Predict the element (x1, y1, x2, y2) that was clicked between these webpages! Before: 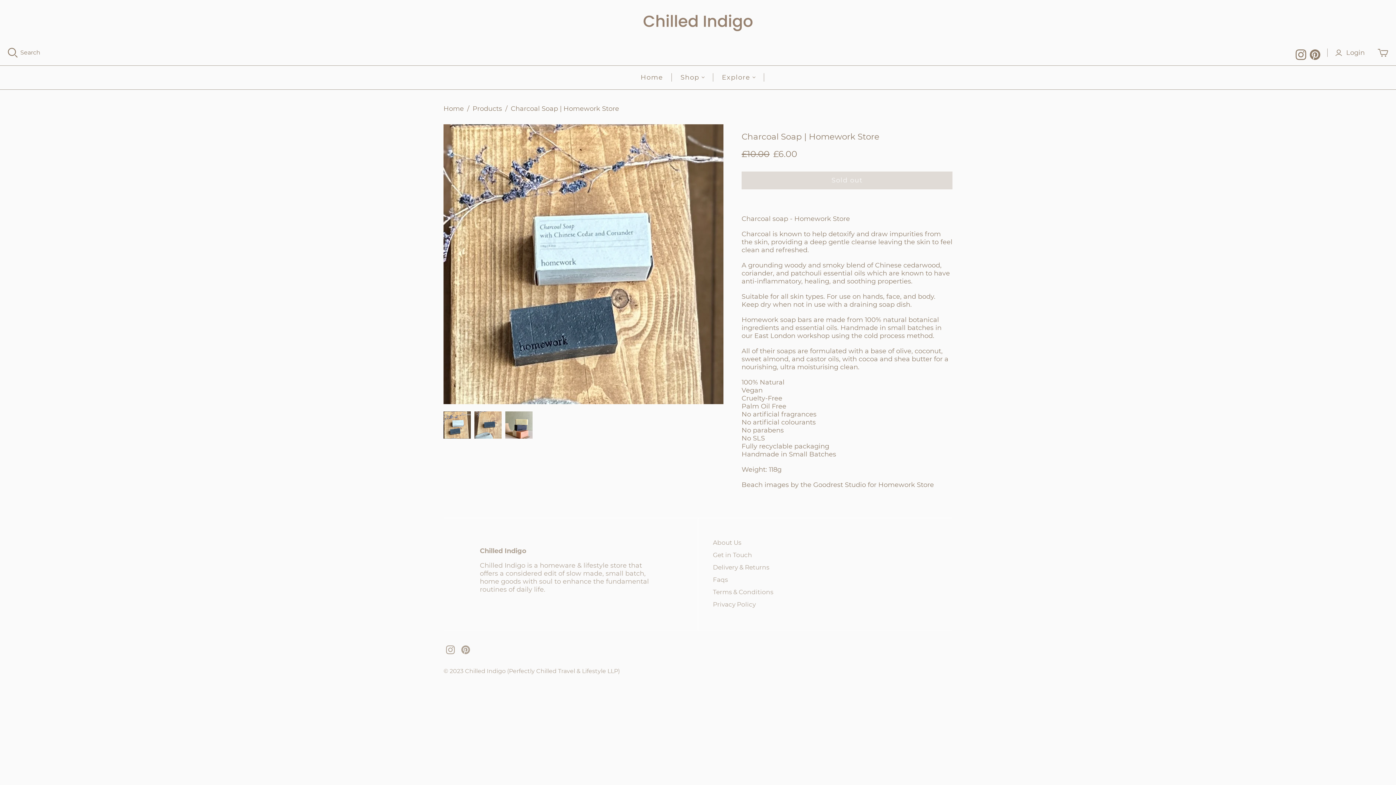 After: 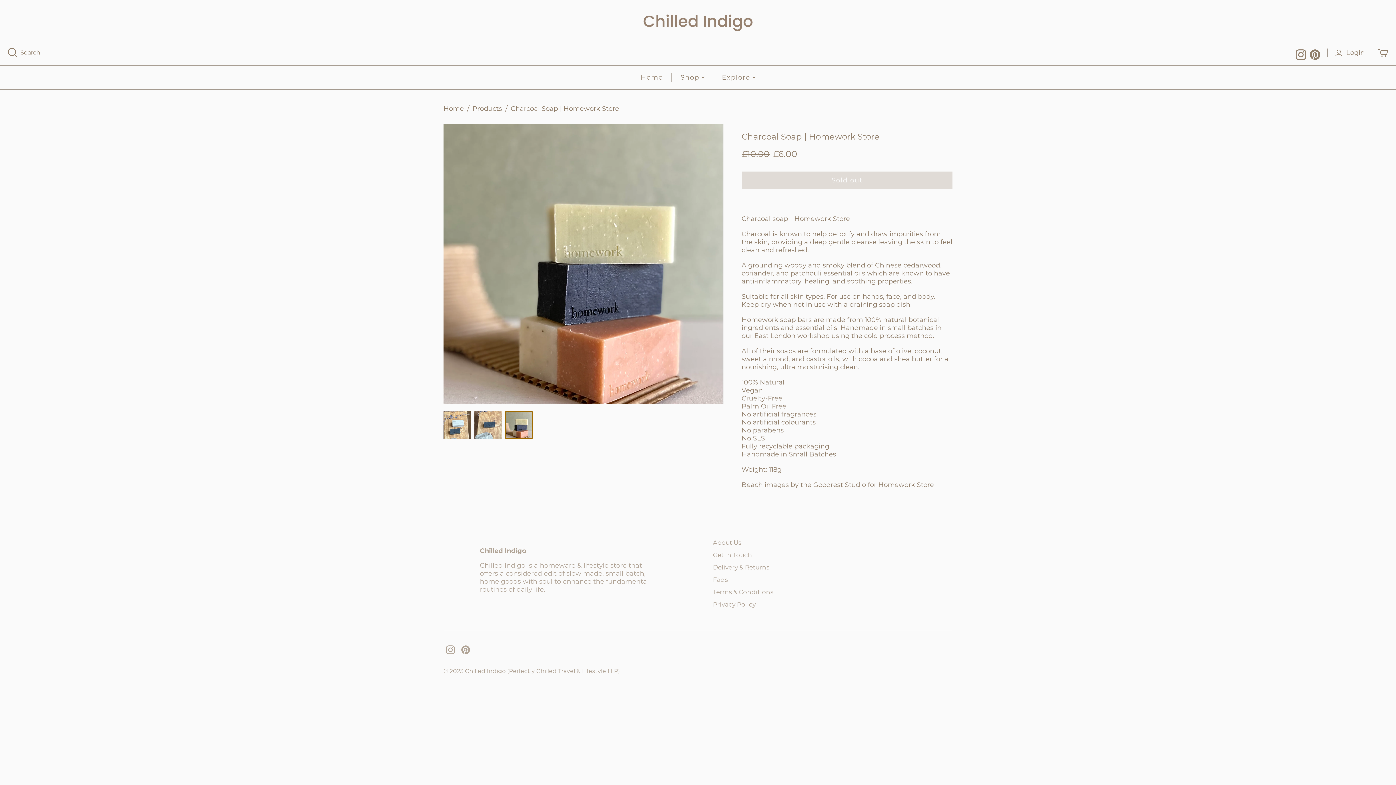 Action: bbox: (505, 411, 532, 438) label: Charcoal Soap | Homework Store thumbnail